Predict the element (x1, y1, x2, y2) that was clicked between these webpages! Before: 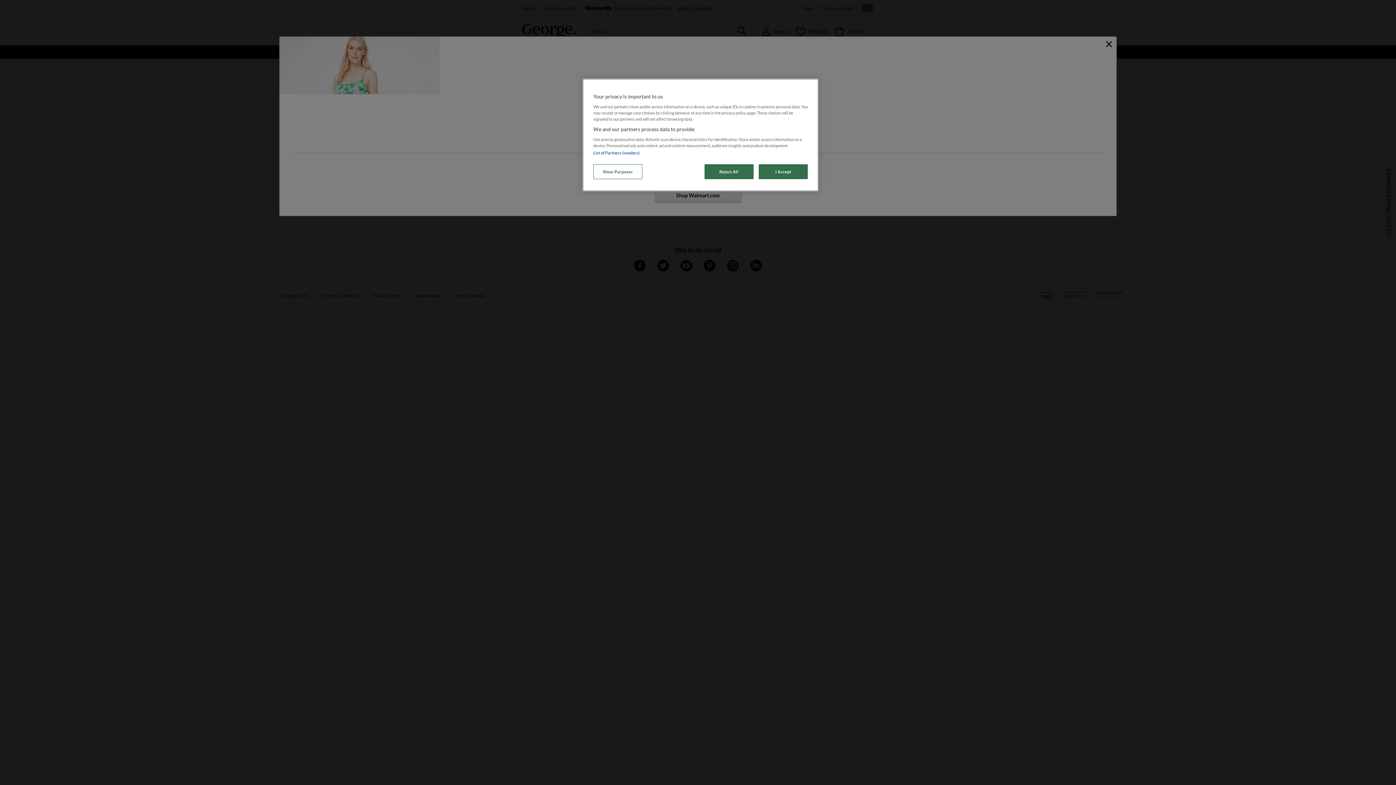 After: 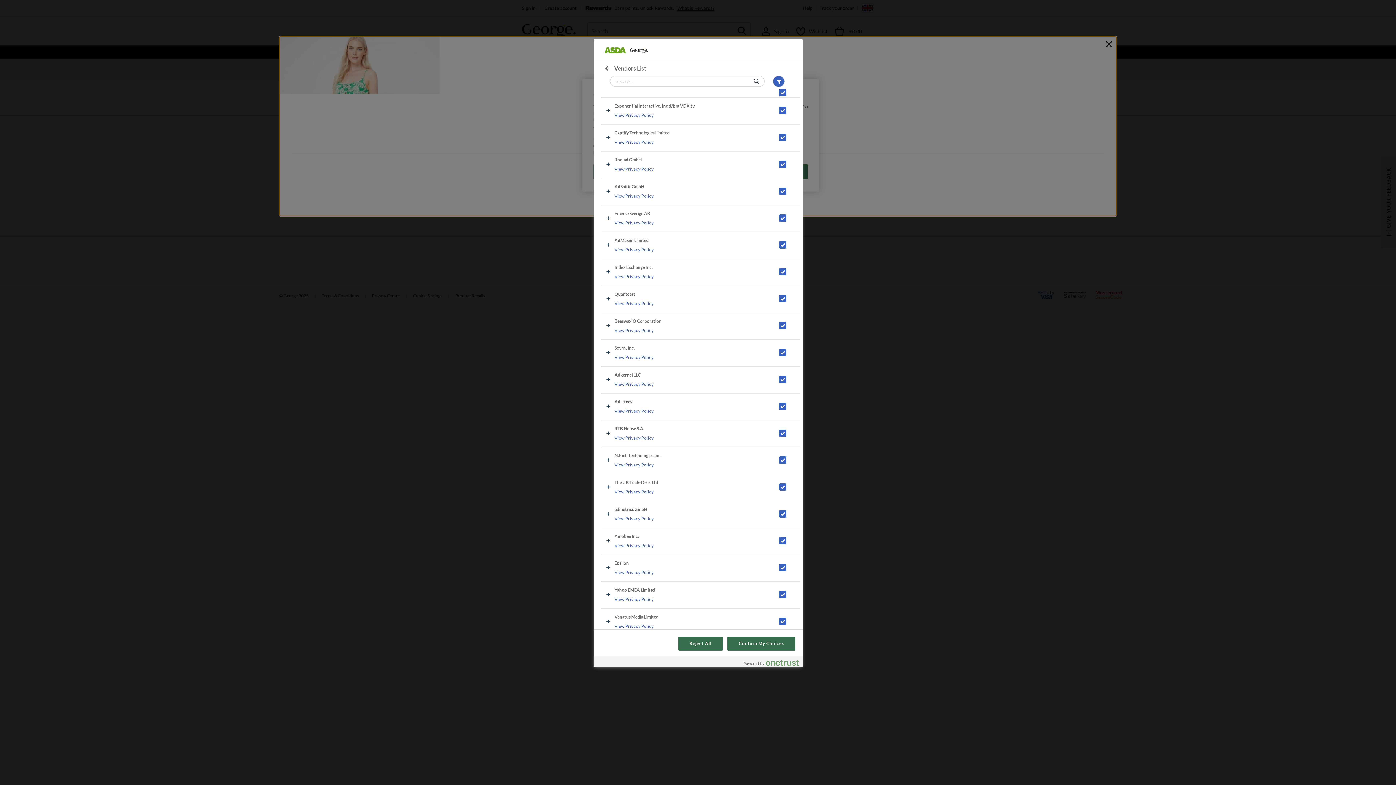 Action: bbox: (593, 150, 639, 155) label: List of Partners (vendors)